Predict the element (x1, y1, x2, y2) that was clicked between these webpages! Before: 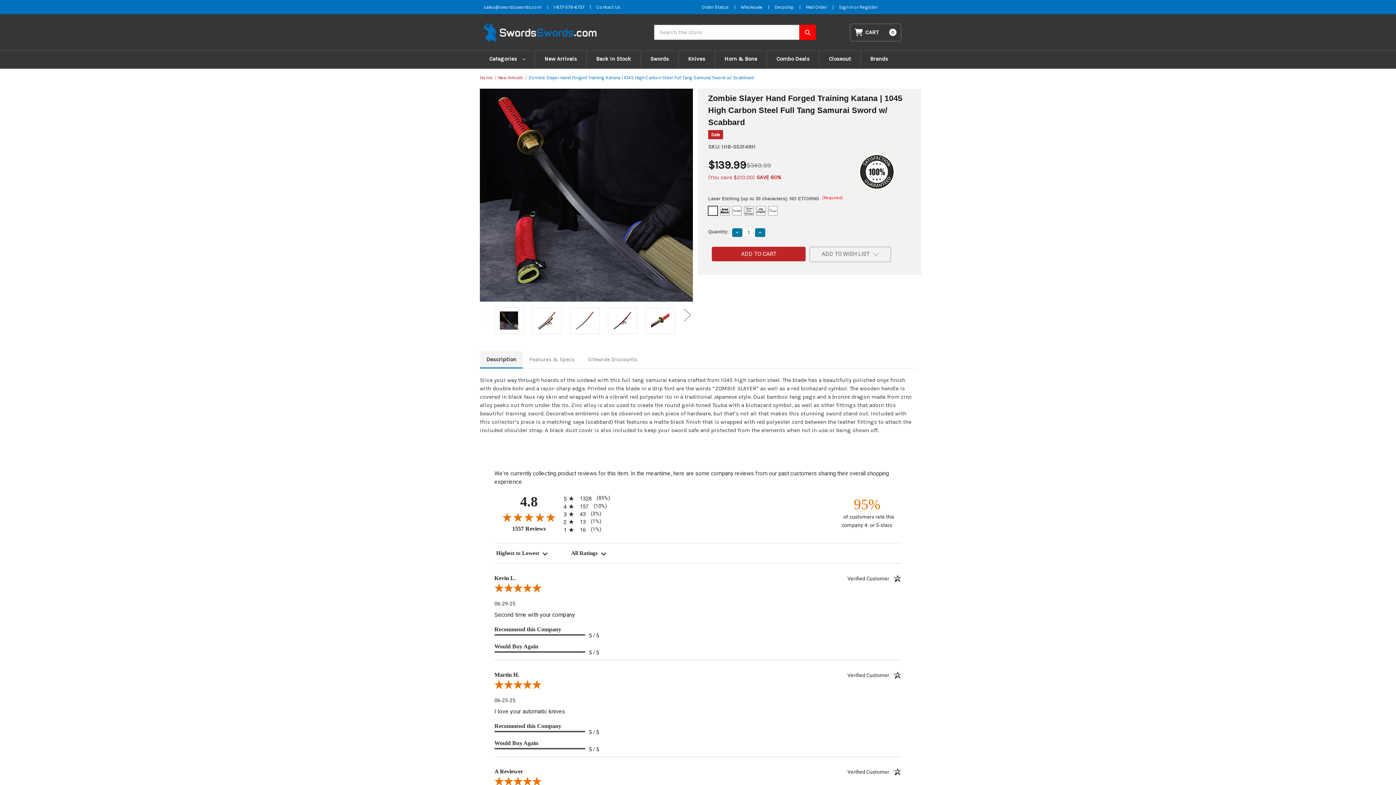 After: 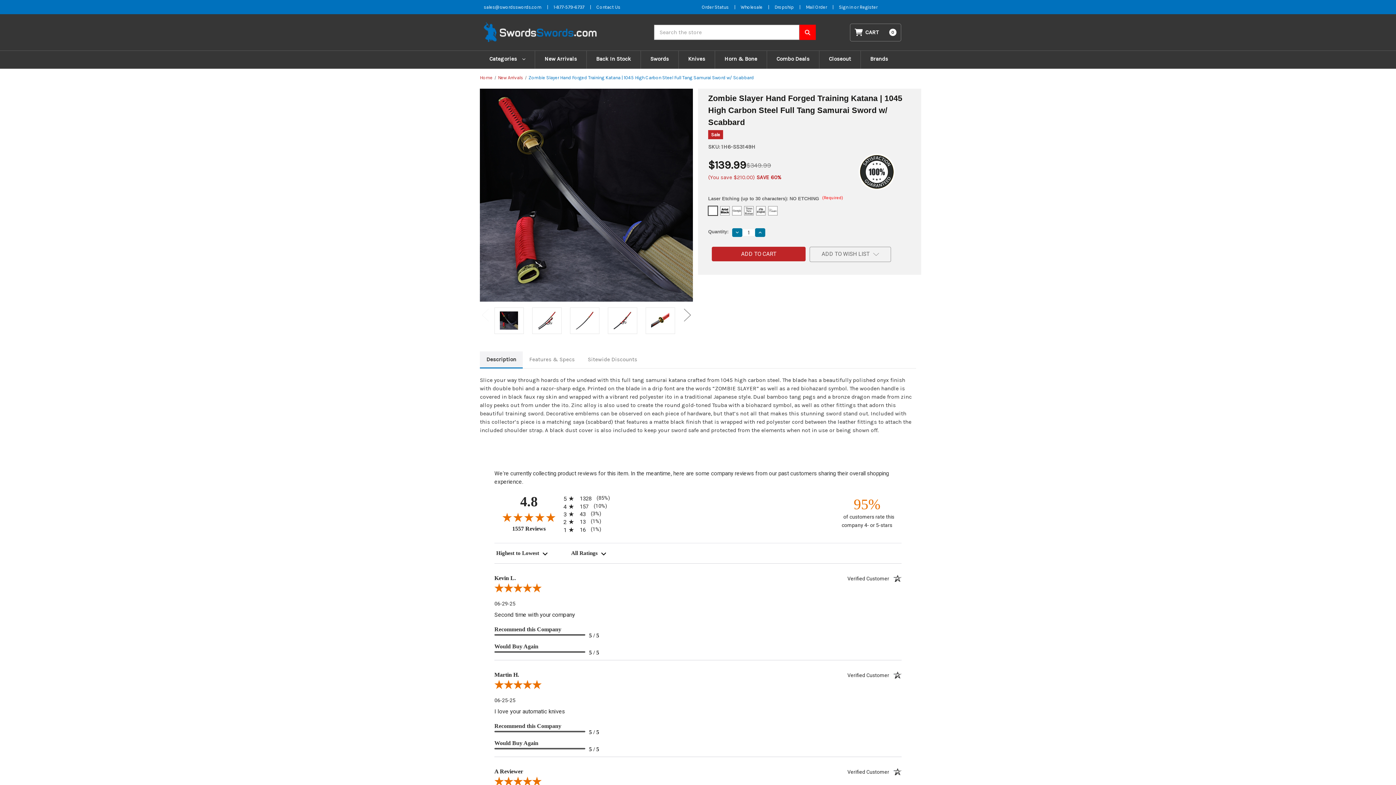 Action: label: Phone SwordsSwords bbox: (553, 4, 584, 9)